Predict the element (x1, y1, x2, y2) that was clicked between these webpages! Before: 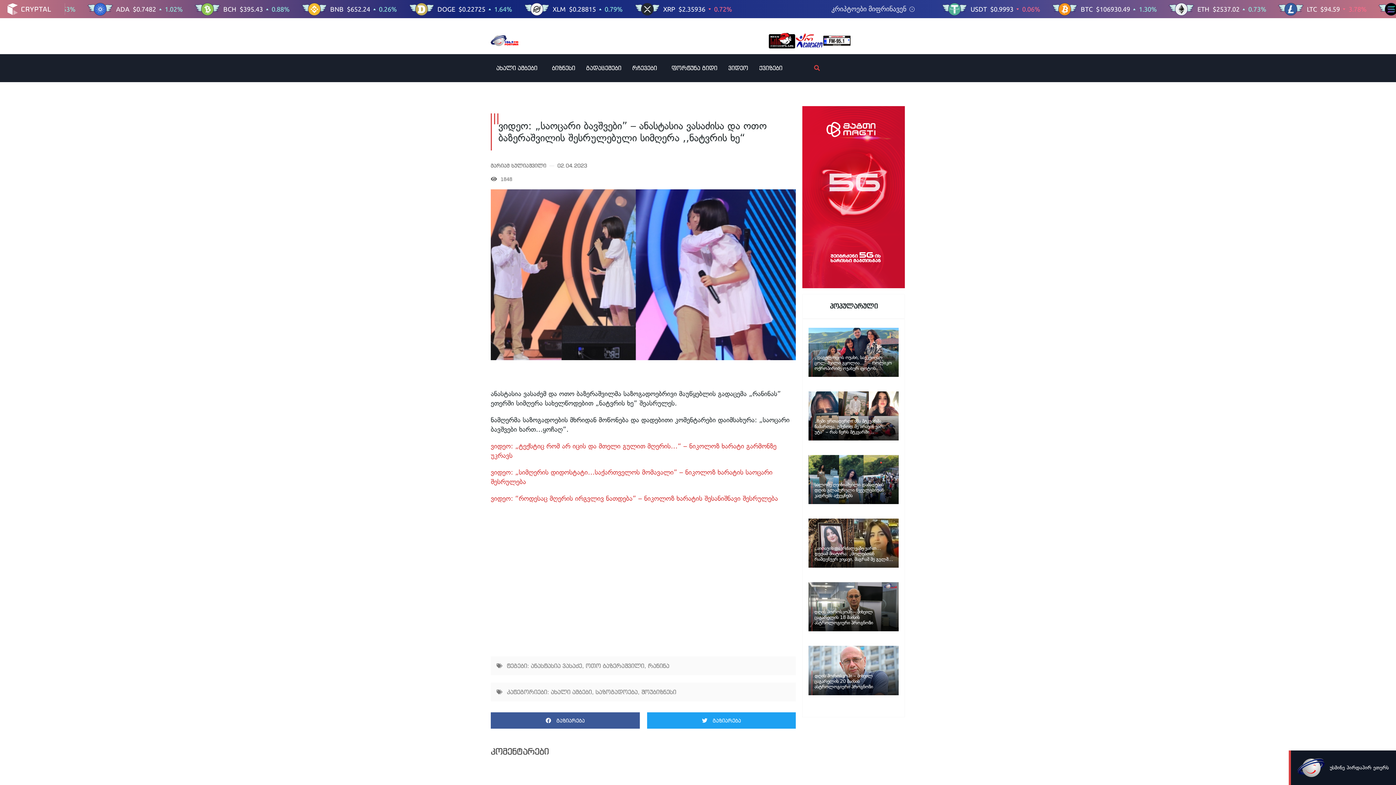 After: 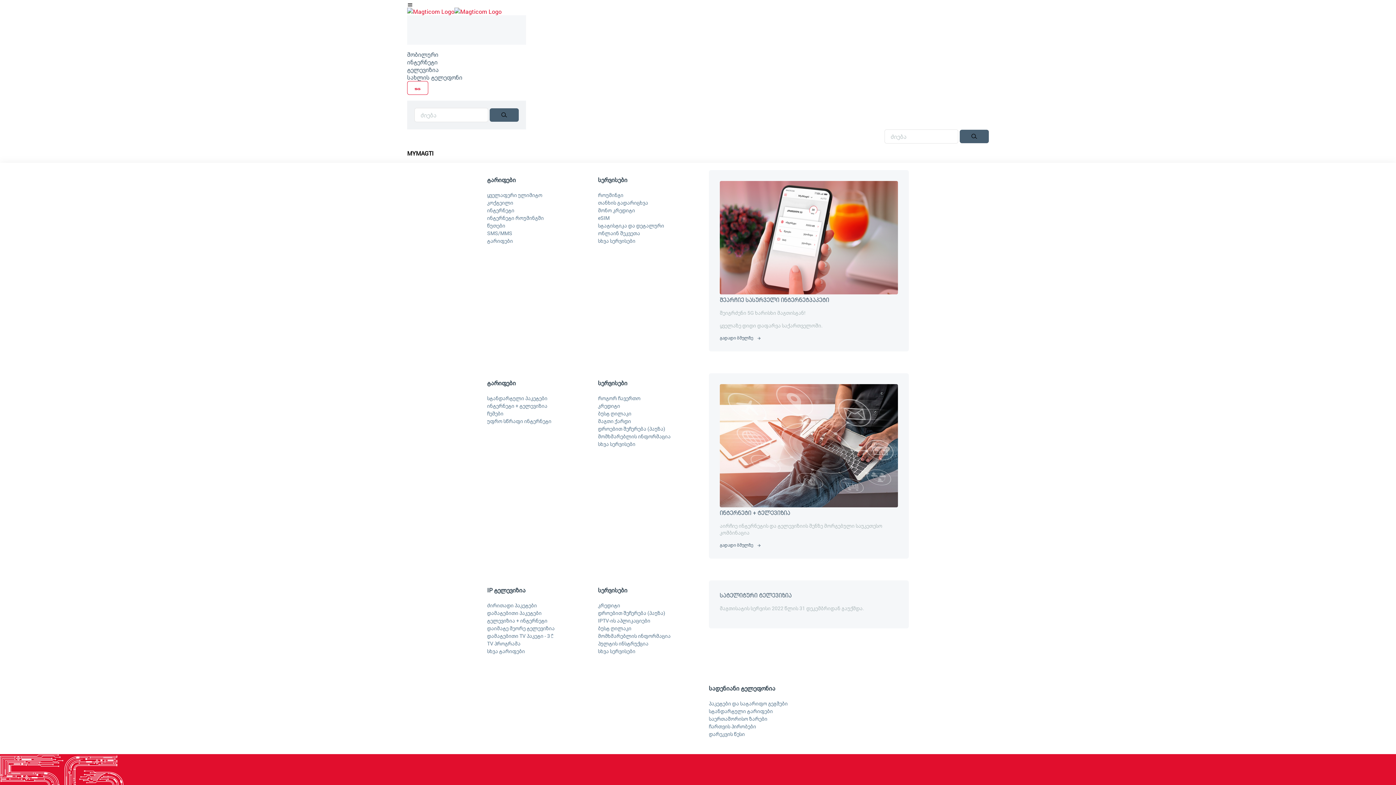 Action: bbox: (802, 283, 905, 289)